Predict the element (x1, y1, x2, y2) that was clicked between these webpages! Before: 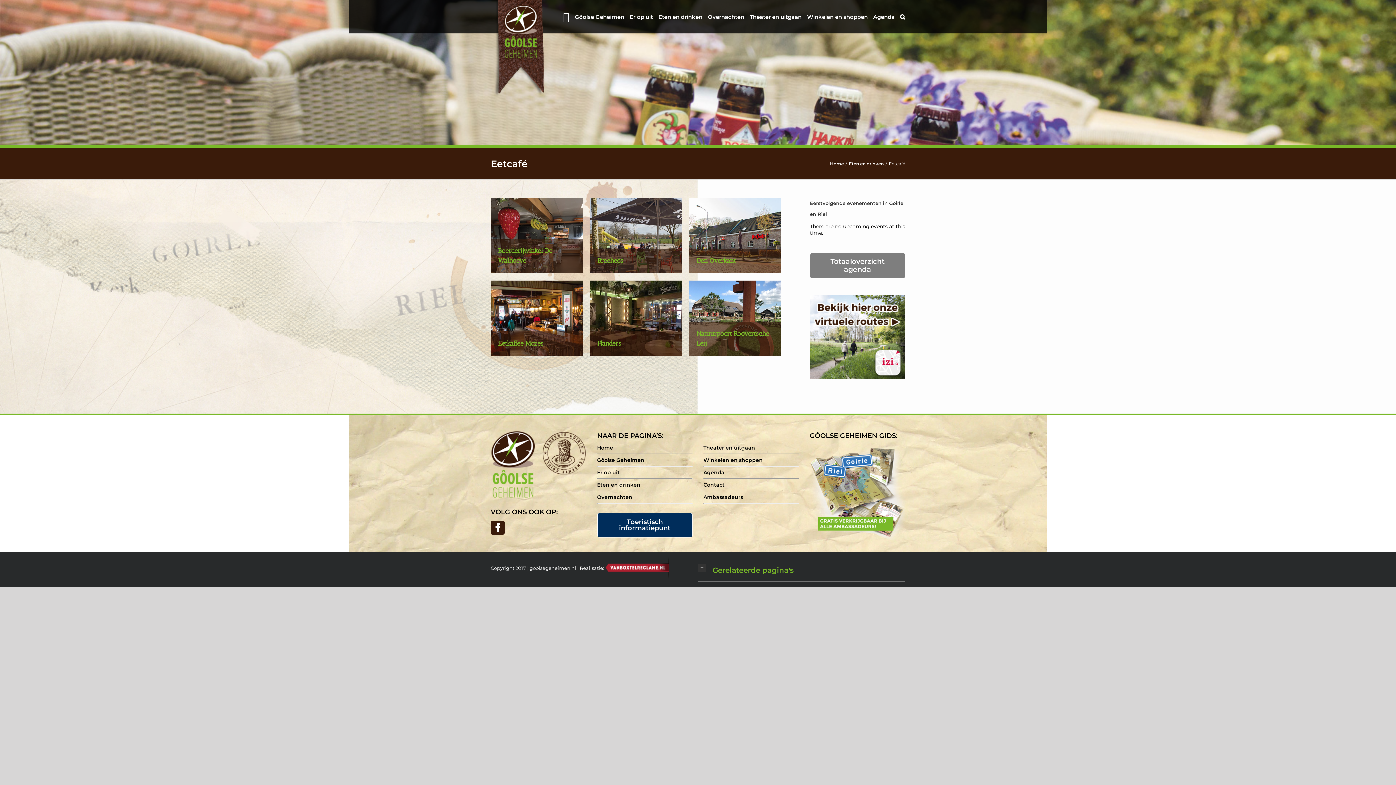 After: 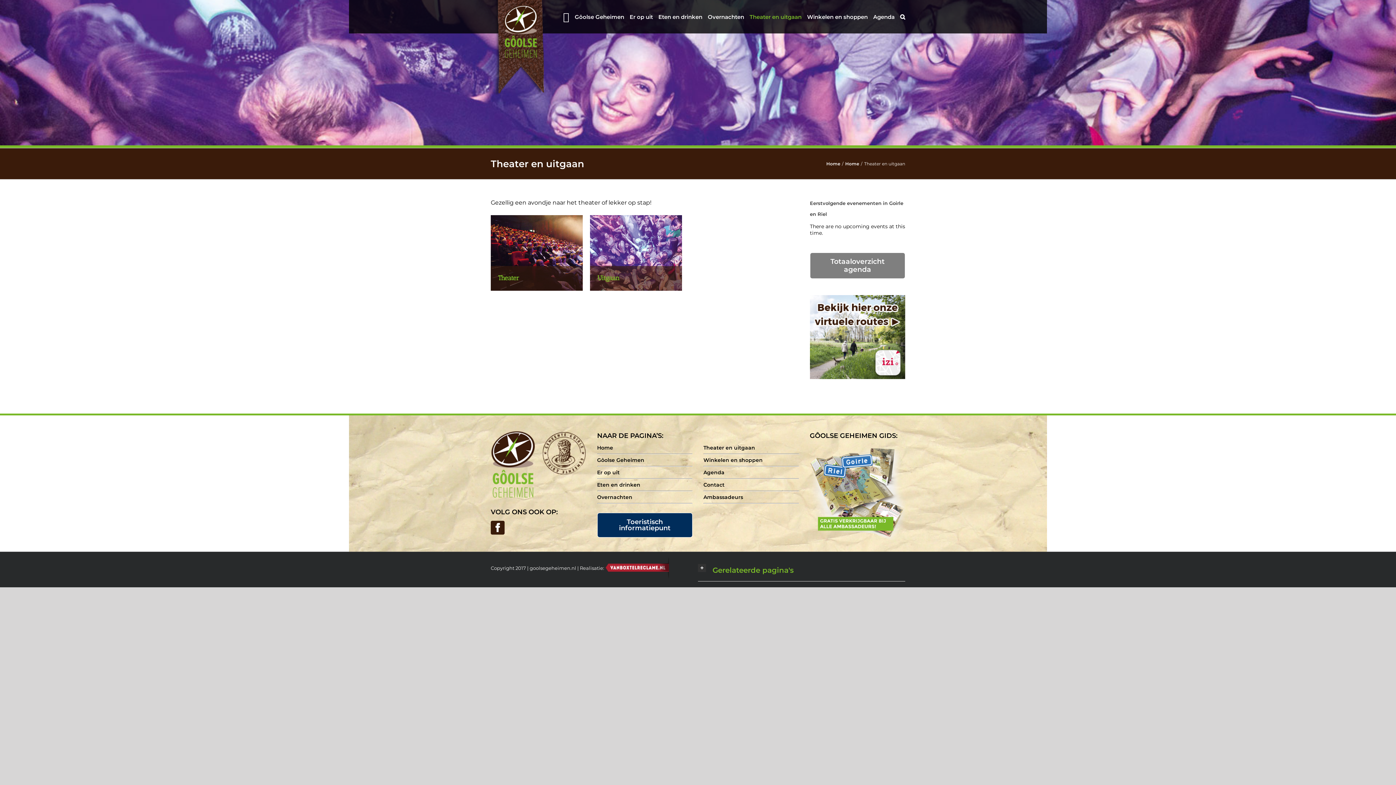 Action: bbox: (703, 444, 755, 451) label: Theater en uitgaan